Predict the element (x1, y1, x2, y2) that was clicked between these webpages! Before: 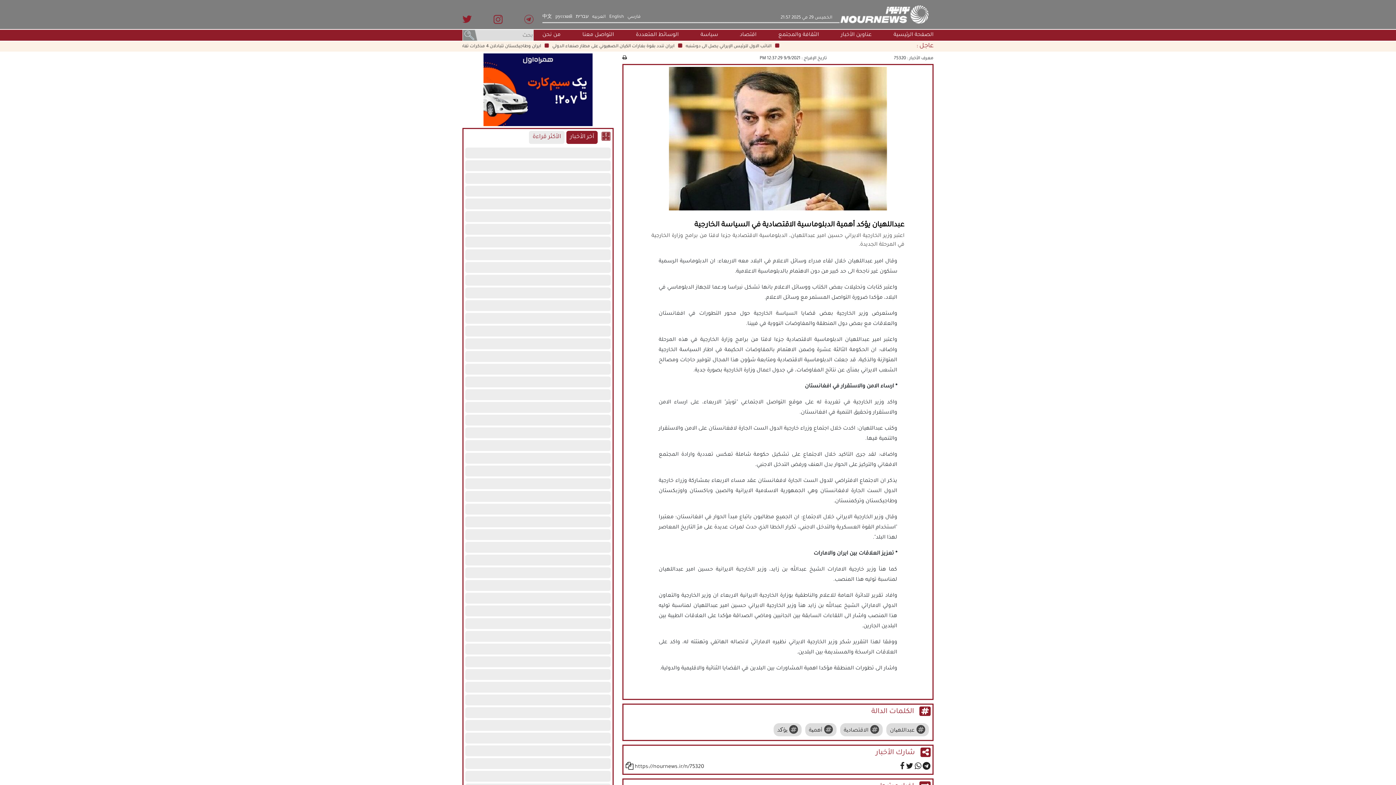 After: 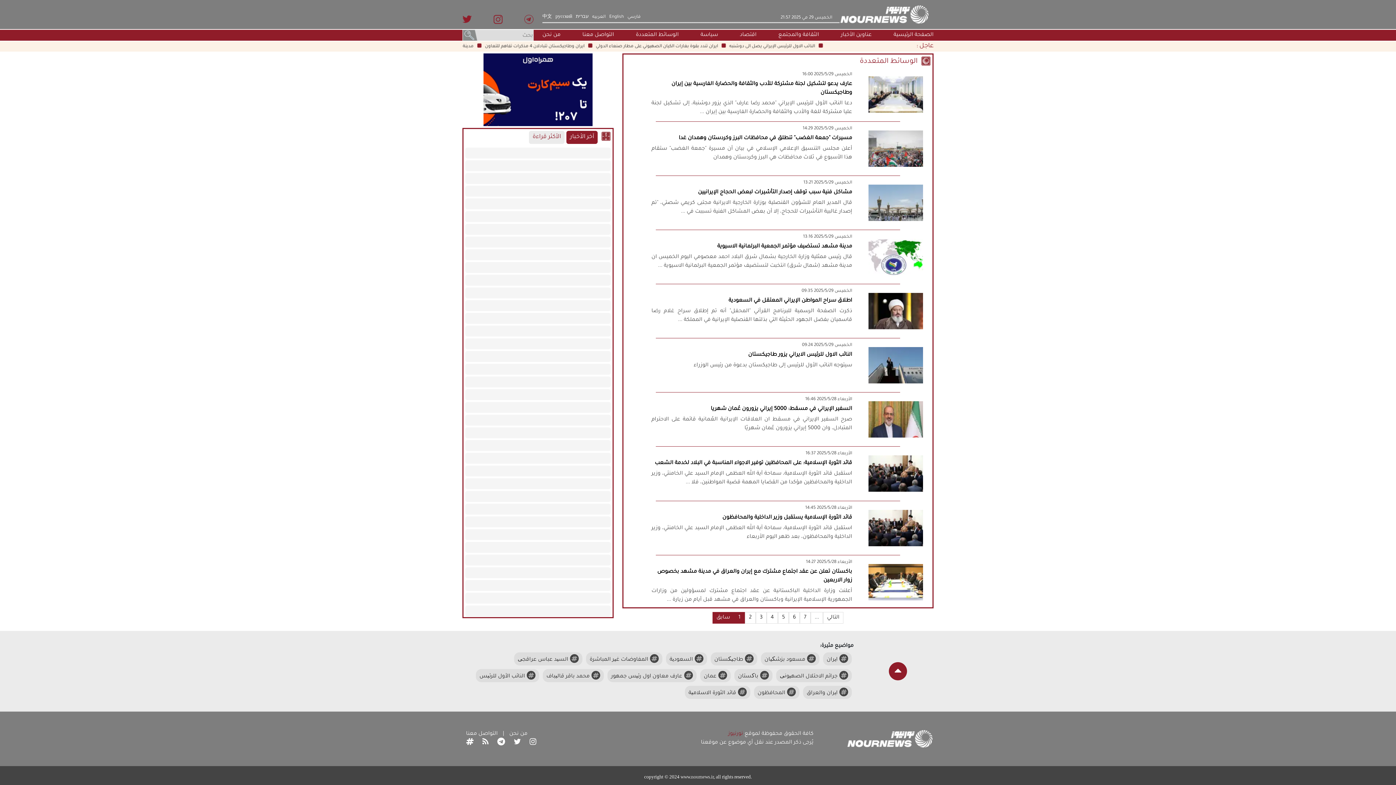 Action: bbox: (636, 30, 678, 39) label: الوسائط المتعددة